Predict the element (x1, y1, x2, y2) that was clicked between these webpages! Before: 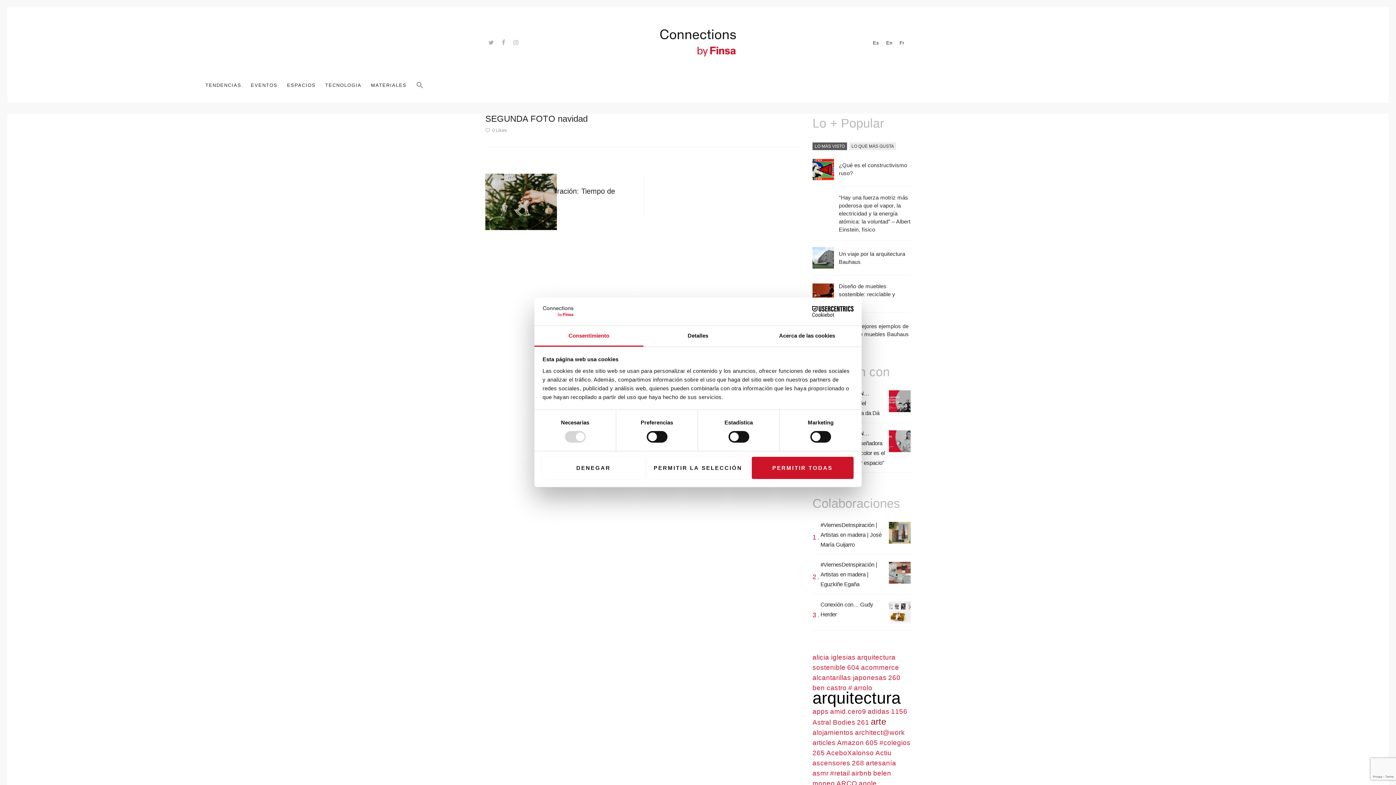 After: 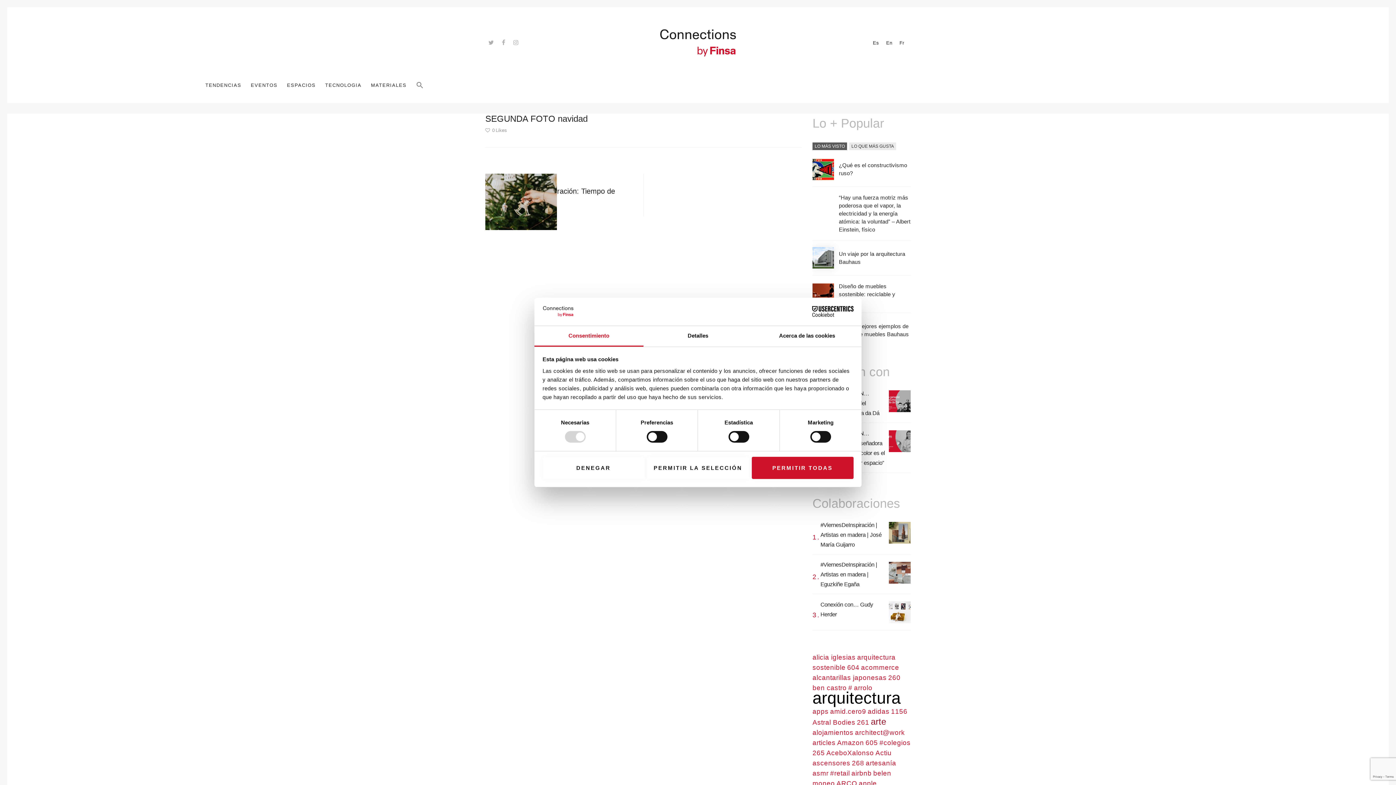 Action: bbox: (812, 249, 834, 255)